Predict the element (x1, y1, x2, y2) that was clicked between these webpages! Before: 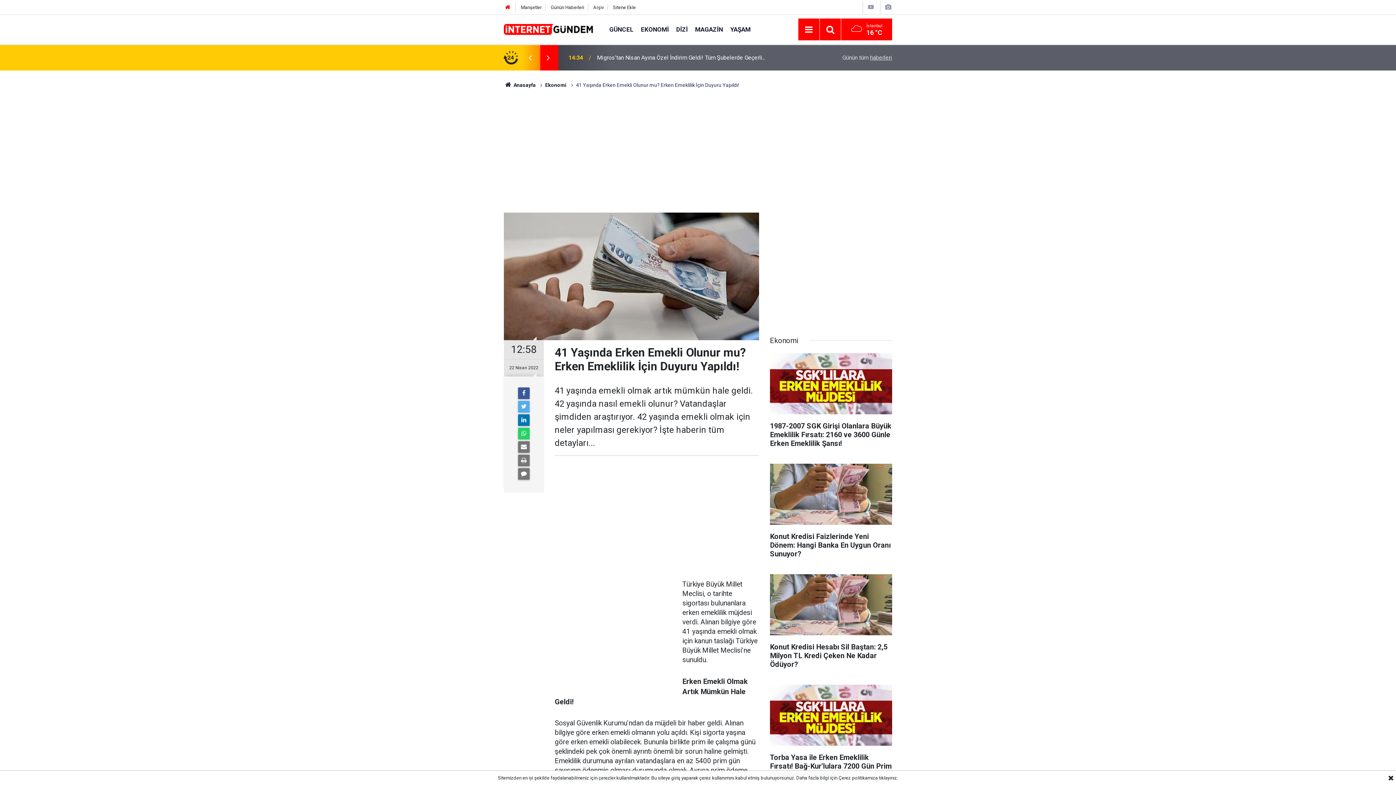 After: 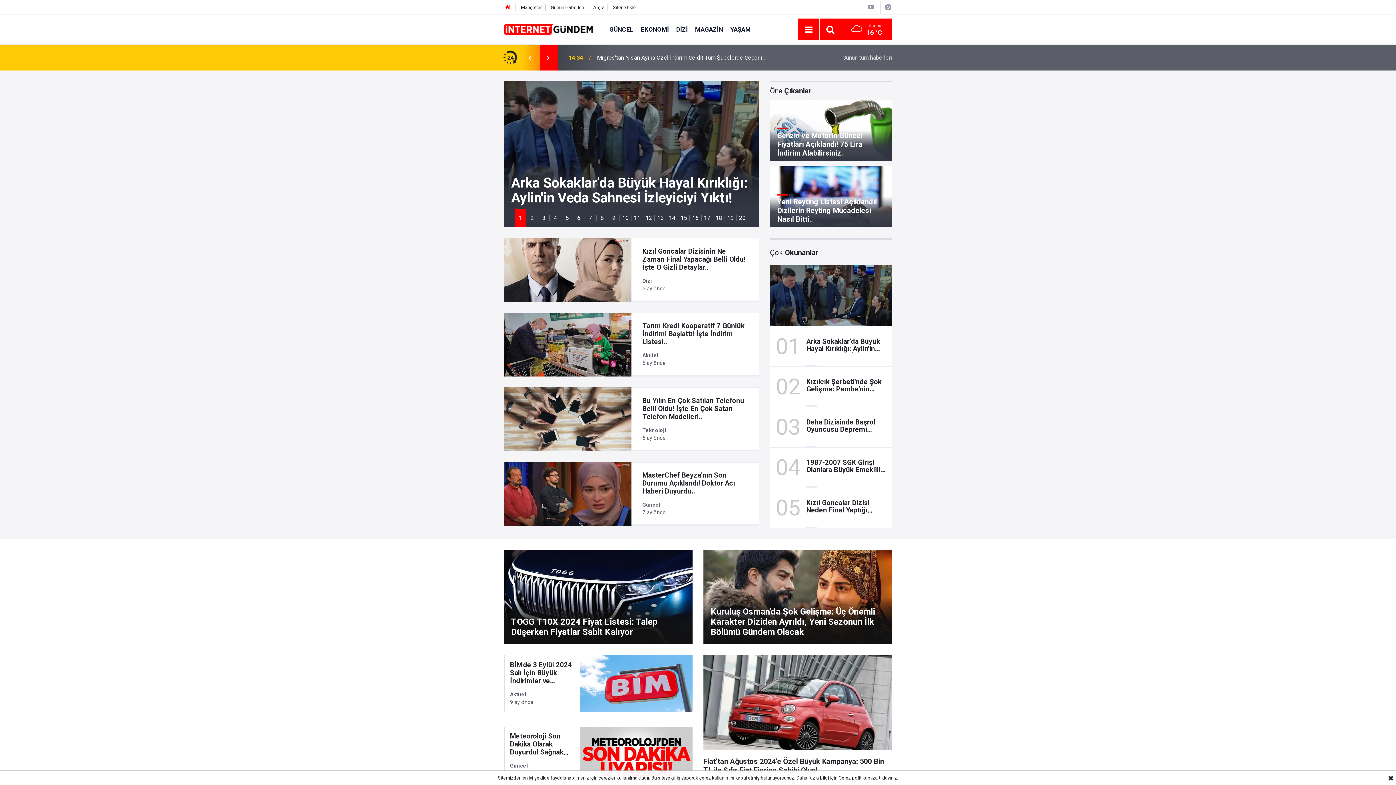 Action: bbox: (504, 25, 594, 32)